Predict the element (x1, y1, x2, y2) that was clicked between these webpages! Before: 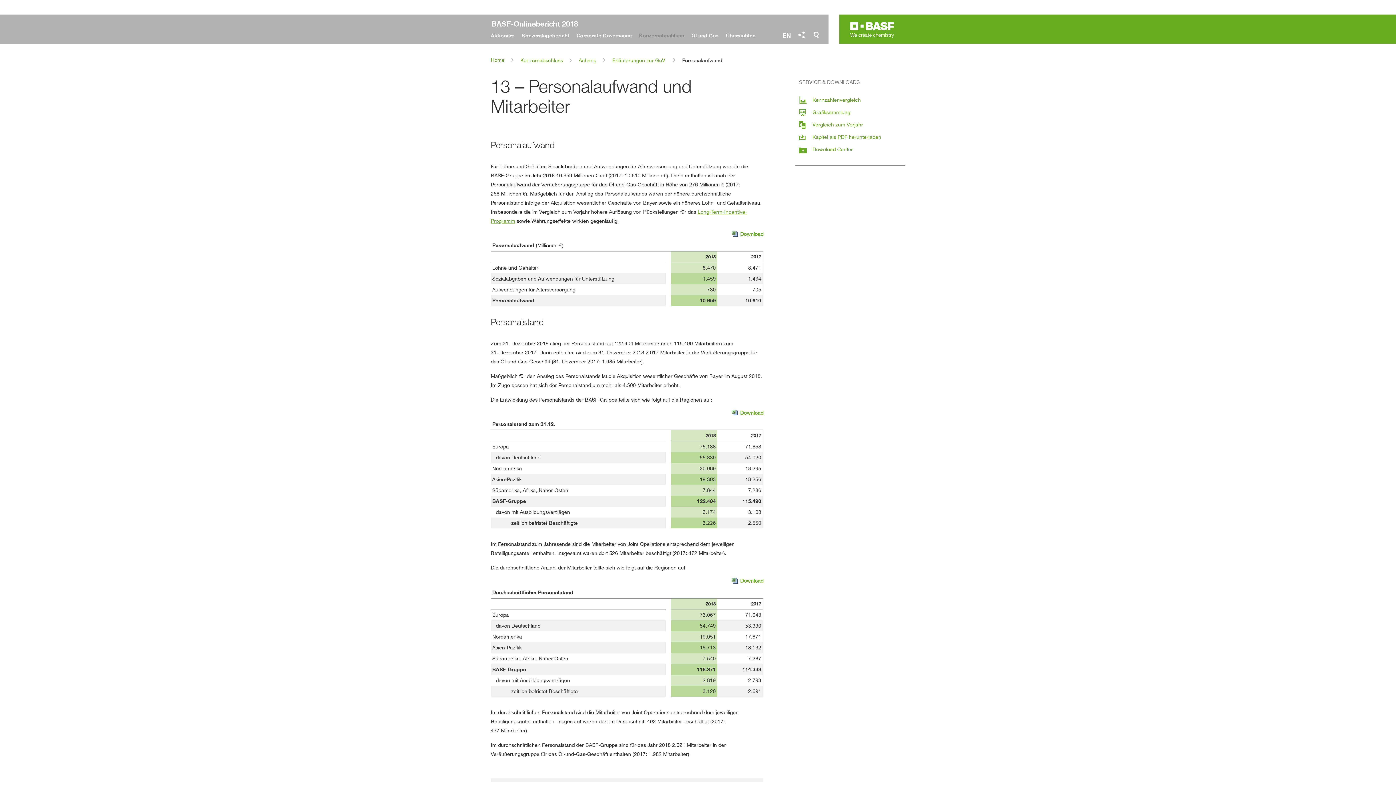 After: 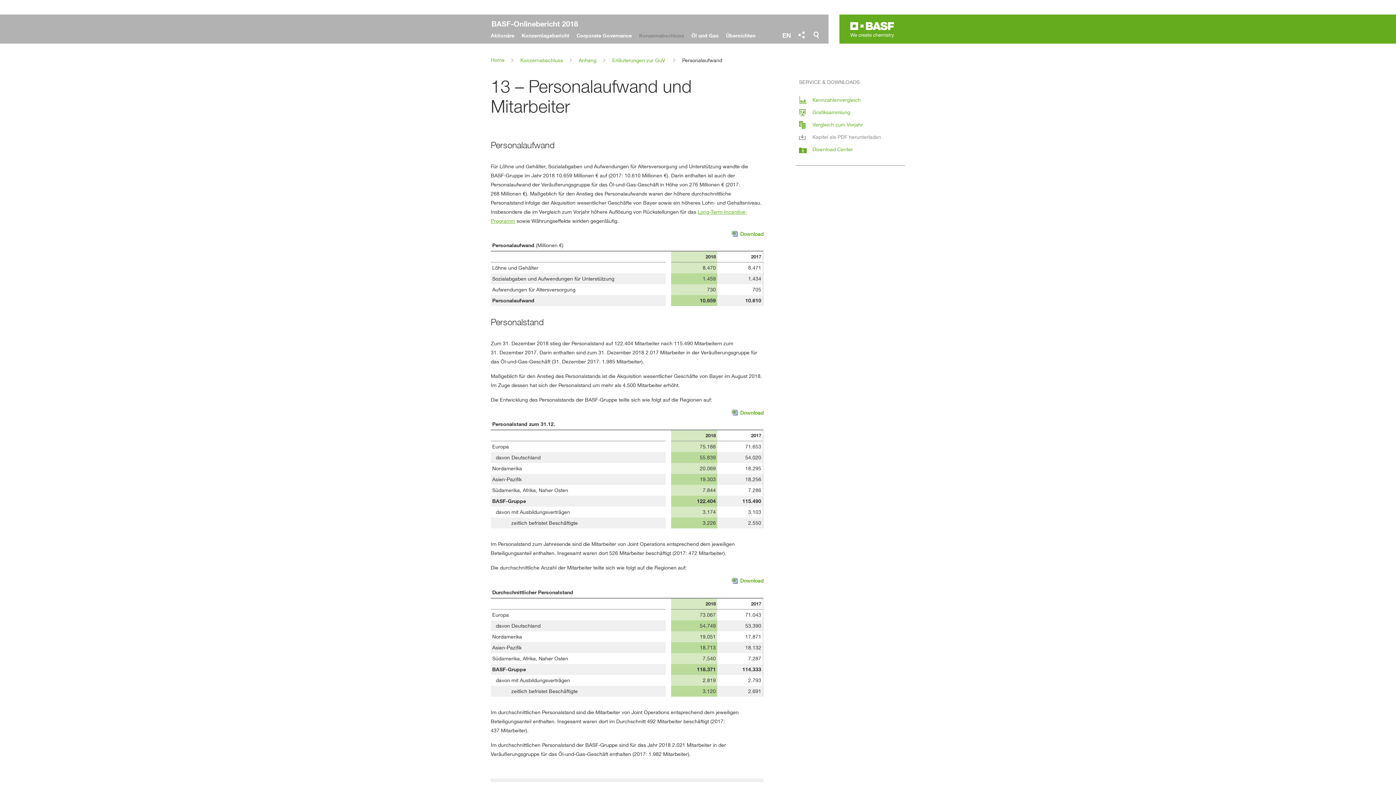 Action: bbox: (810, 133, 901, 140) label: Kapitel als PDF herunterladen